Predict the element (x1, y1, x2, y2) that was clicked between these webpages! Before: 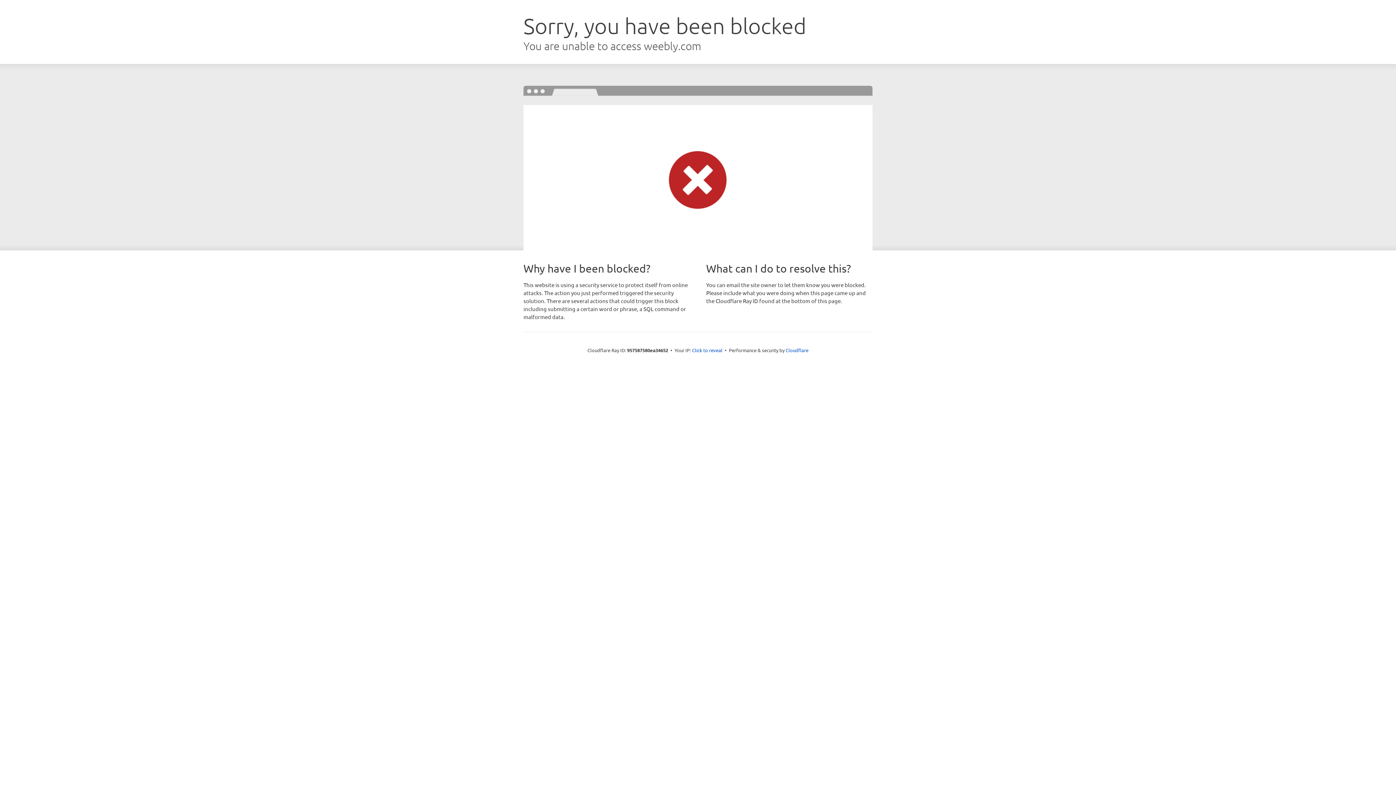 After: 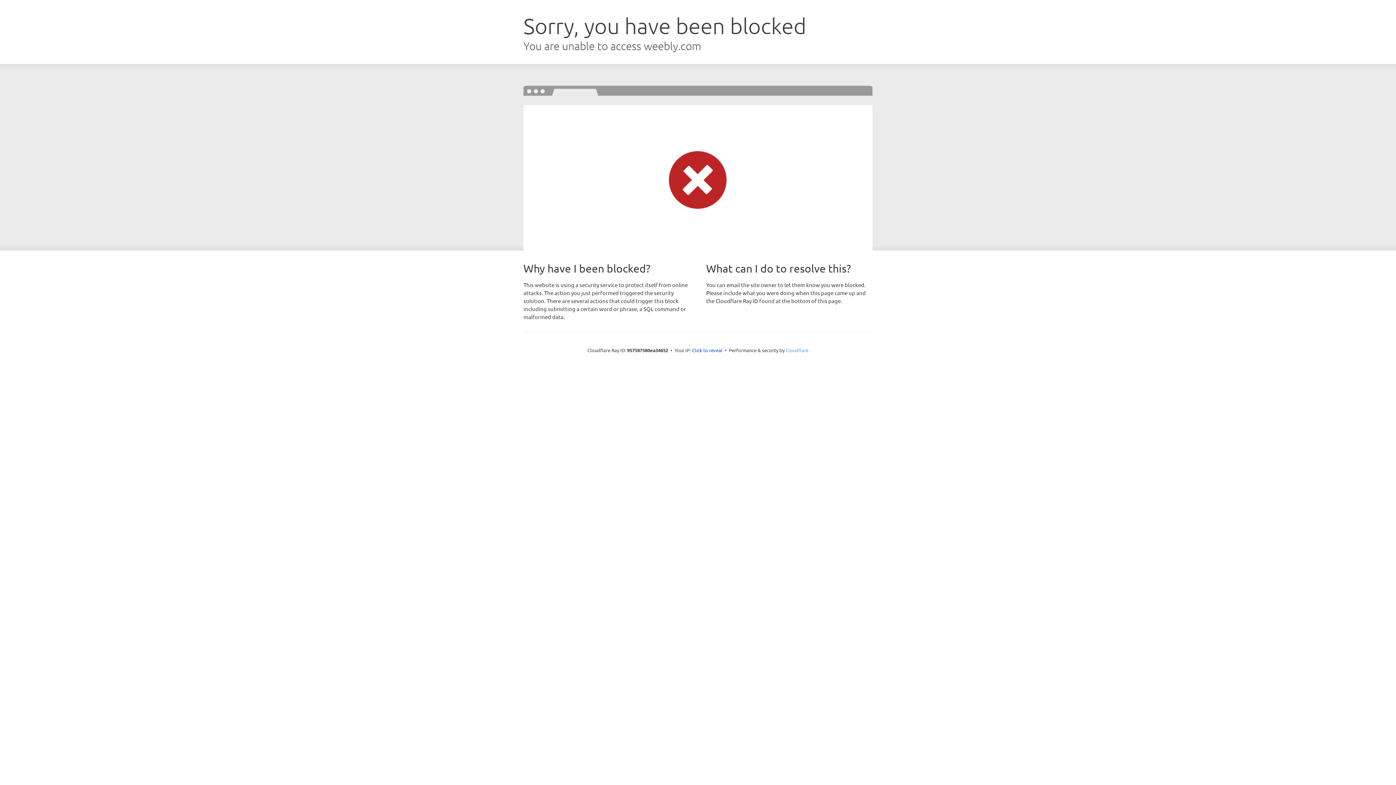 Action: bbox: (785, 347, 808, 353) label: Cloudflare